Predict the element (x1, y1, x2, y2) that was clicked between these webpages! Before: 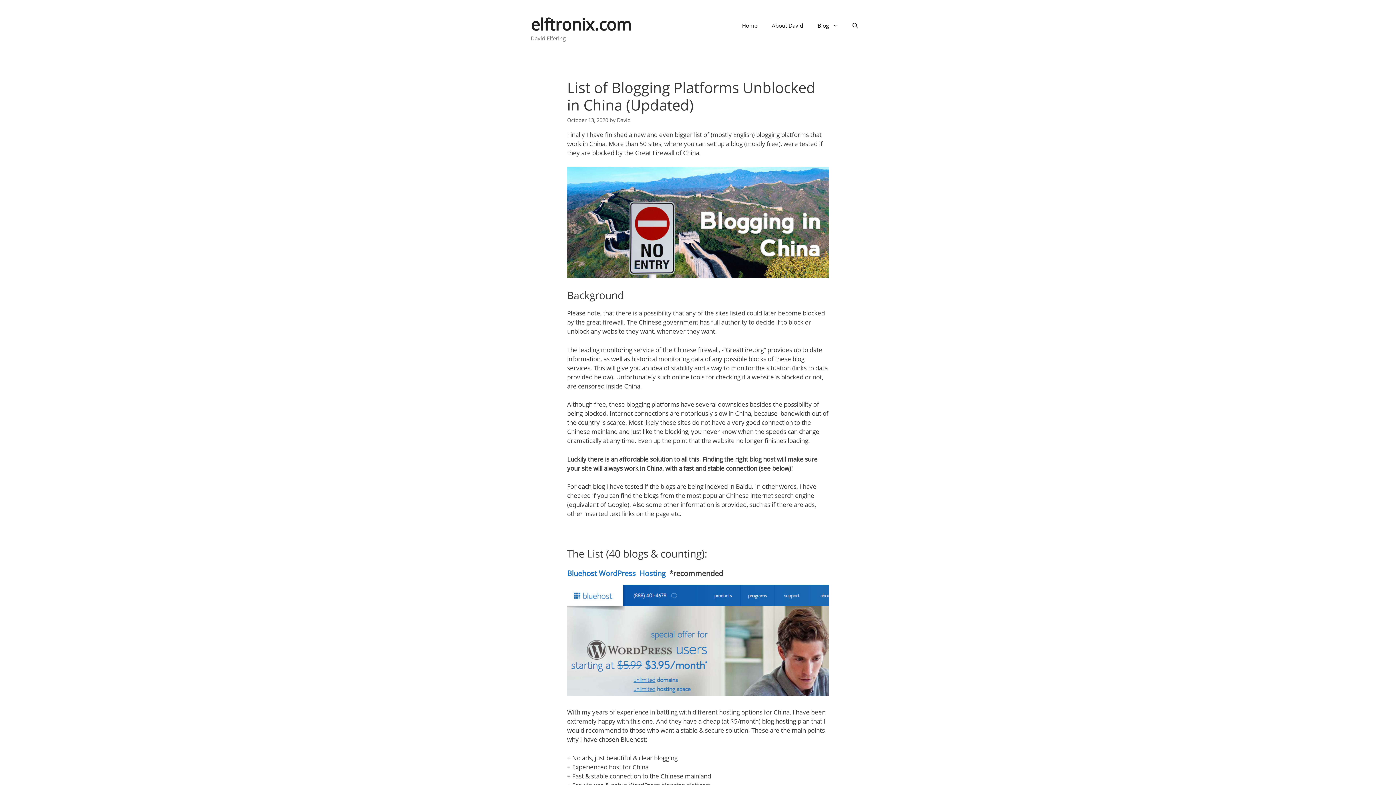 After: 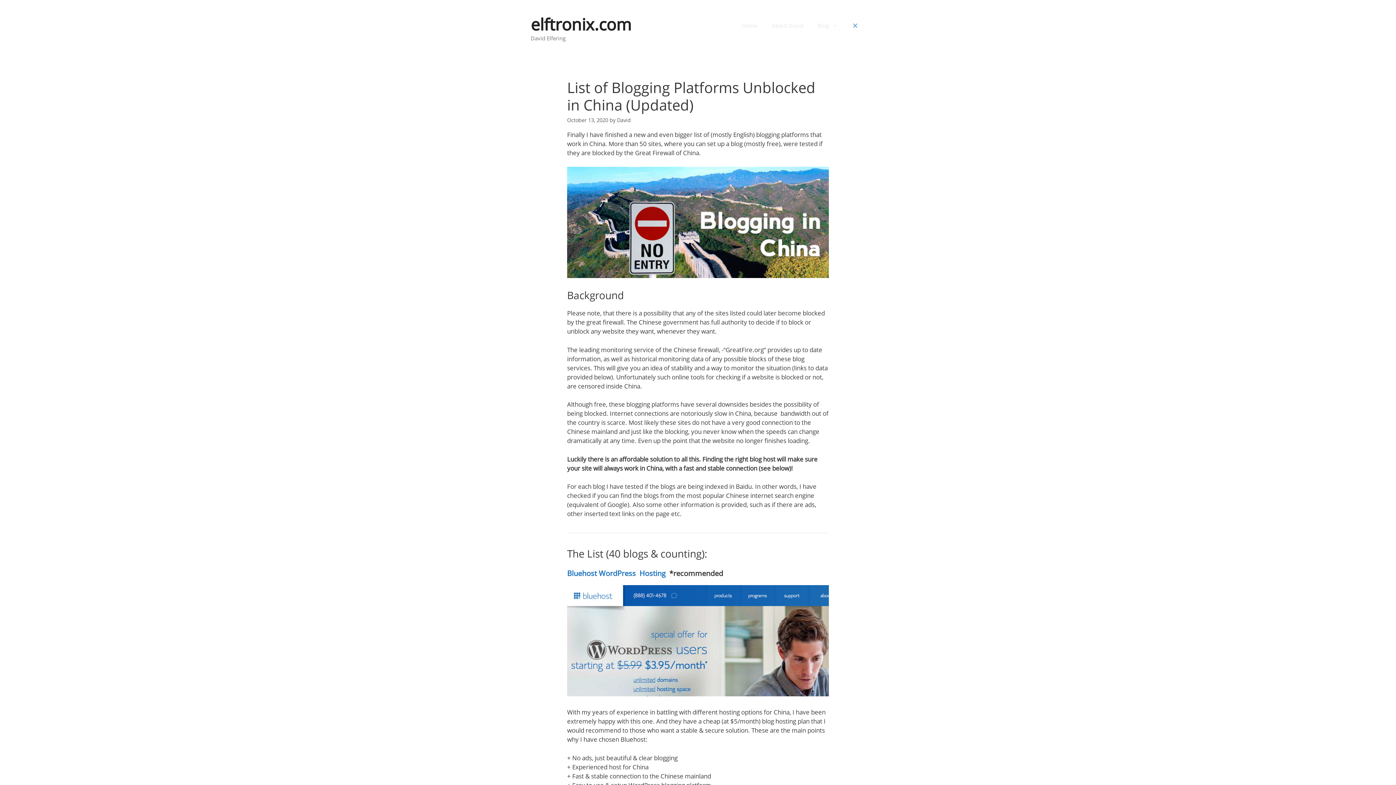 Action: label: Open Search Bar bbox: (845, 14, 865, 36)